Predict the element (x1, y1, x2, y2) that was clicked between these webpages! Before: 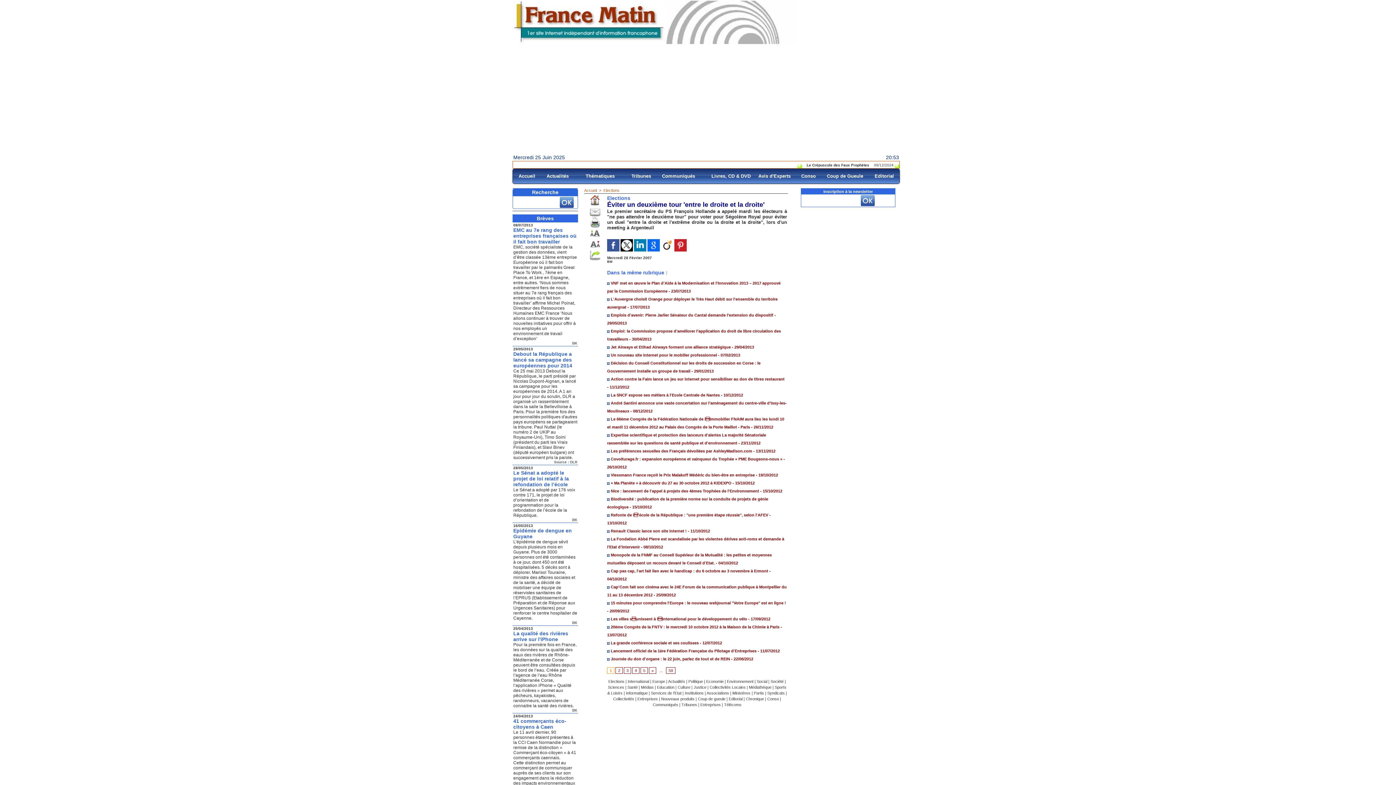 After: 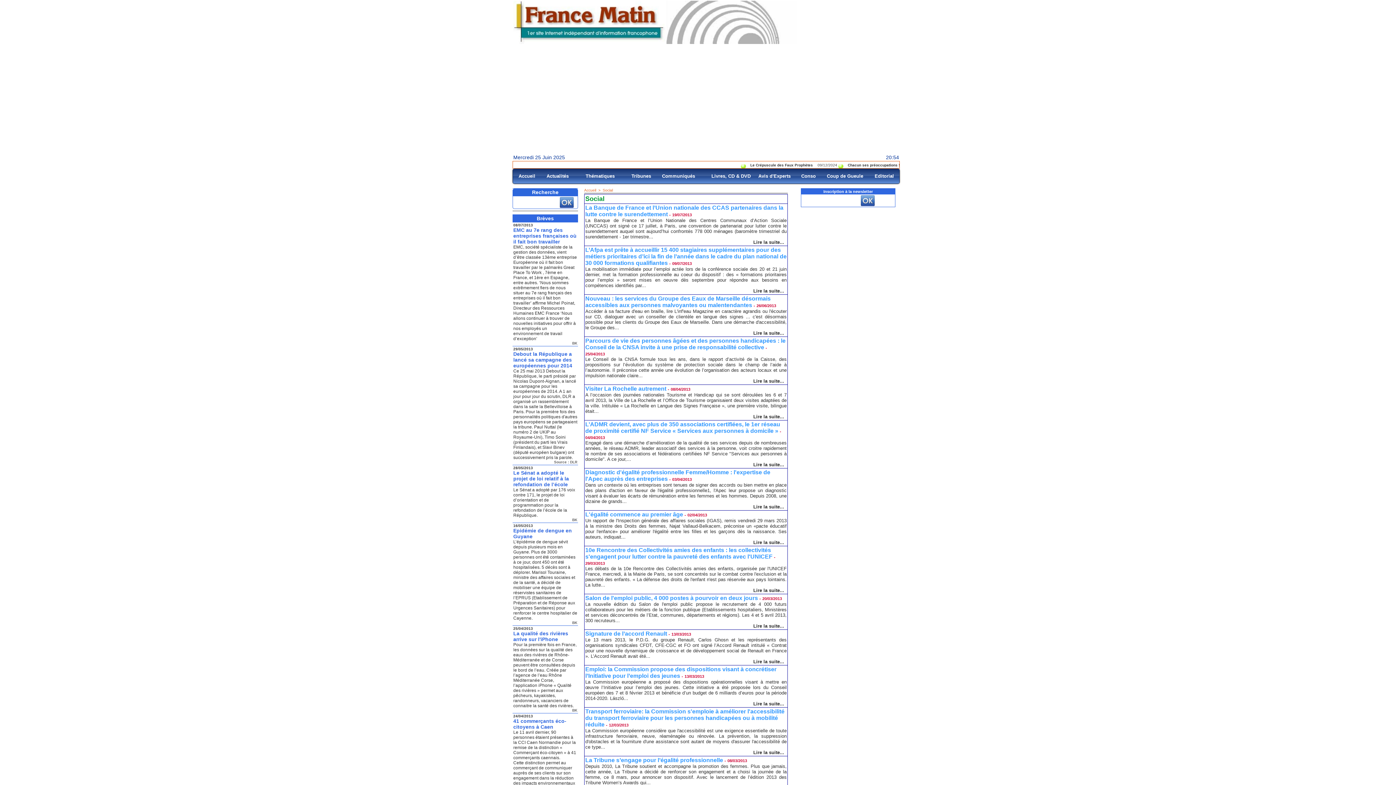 Action: bbox: (756, 679, 767, 684) label: Social